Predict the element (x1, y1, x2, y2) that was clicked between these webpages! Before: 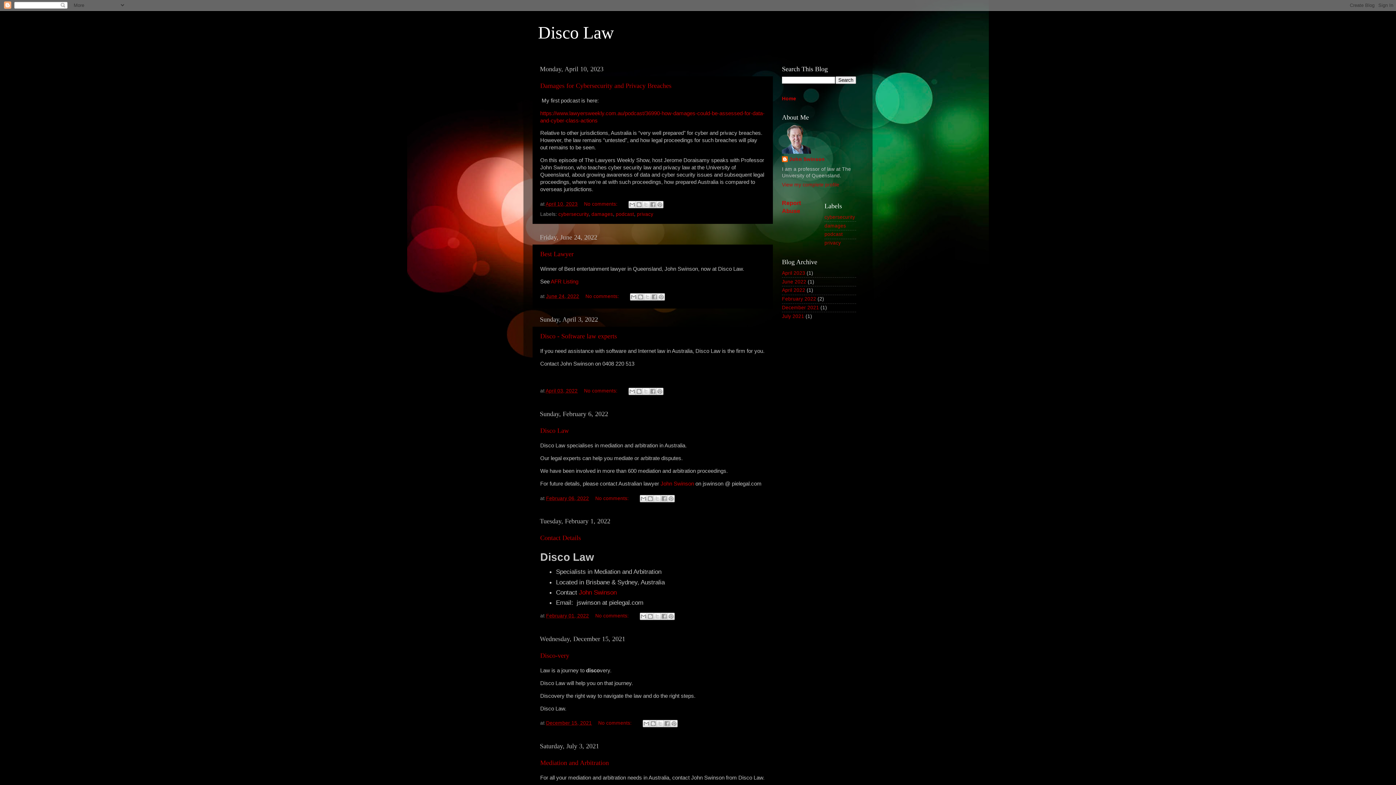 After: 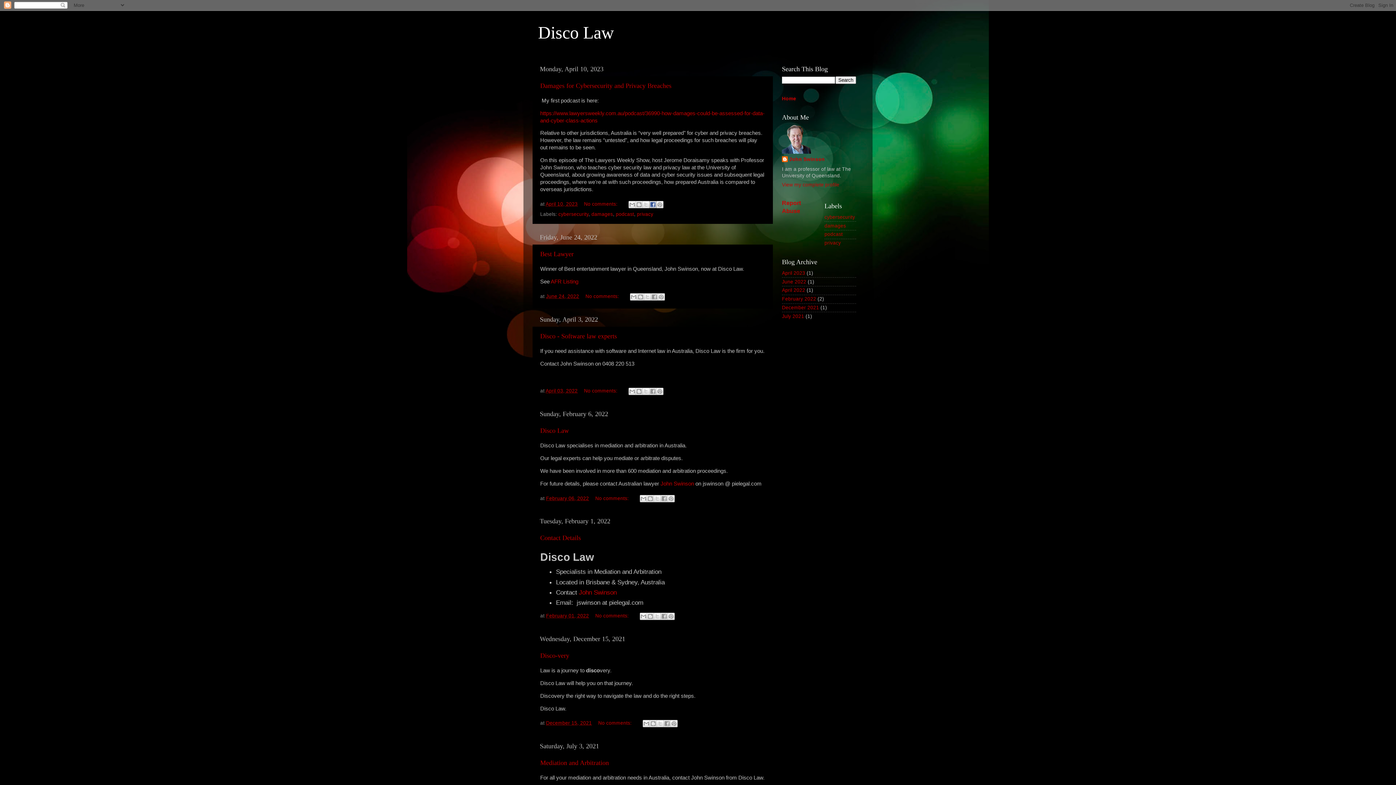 Action: bbox: (649, 201, 656, 208) label: Share to Facebook